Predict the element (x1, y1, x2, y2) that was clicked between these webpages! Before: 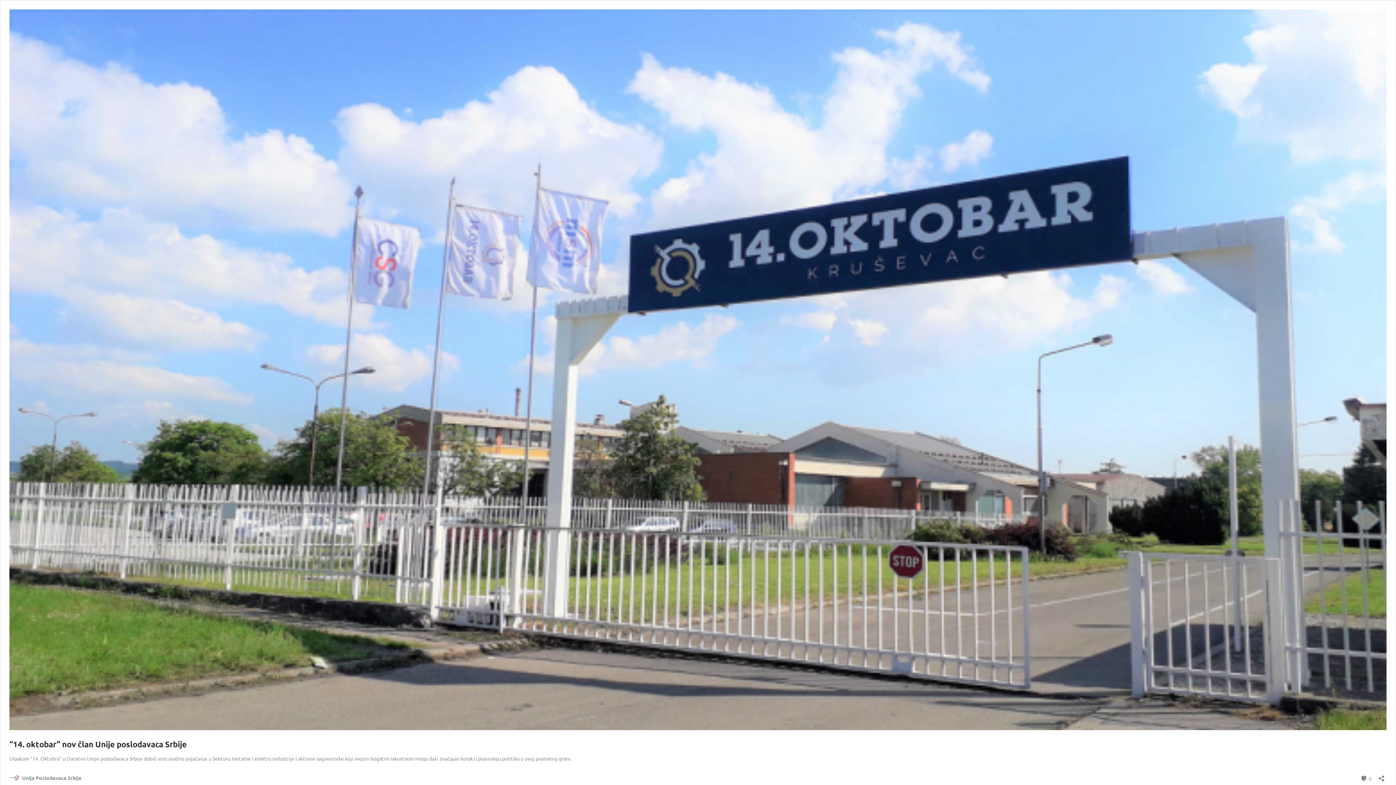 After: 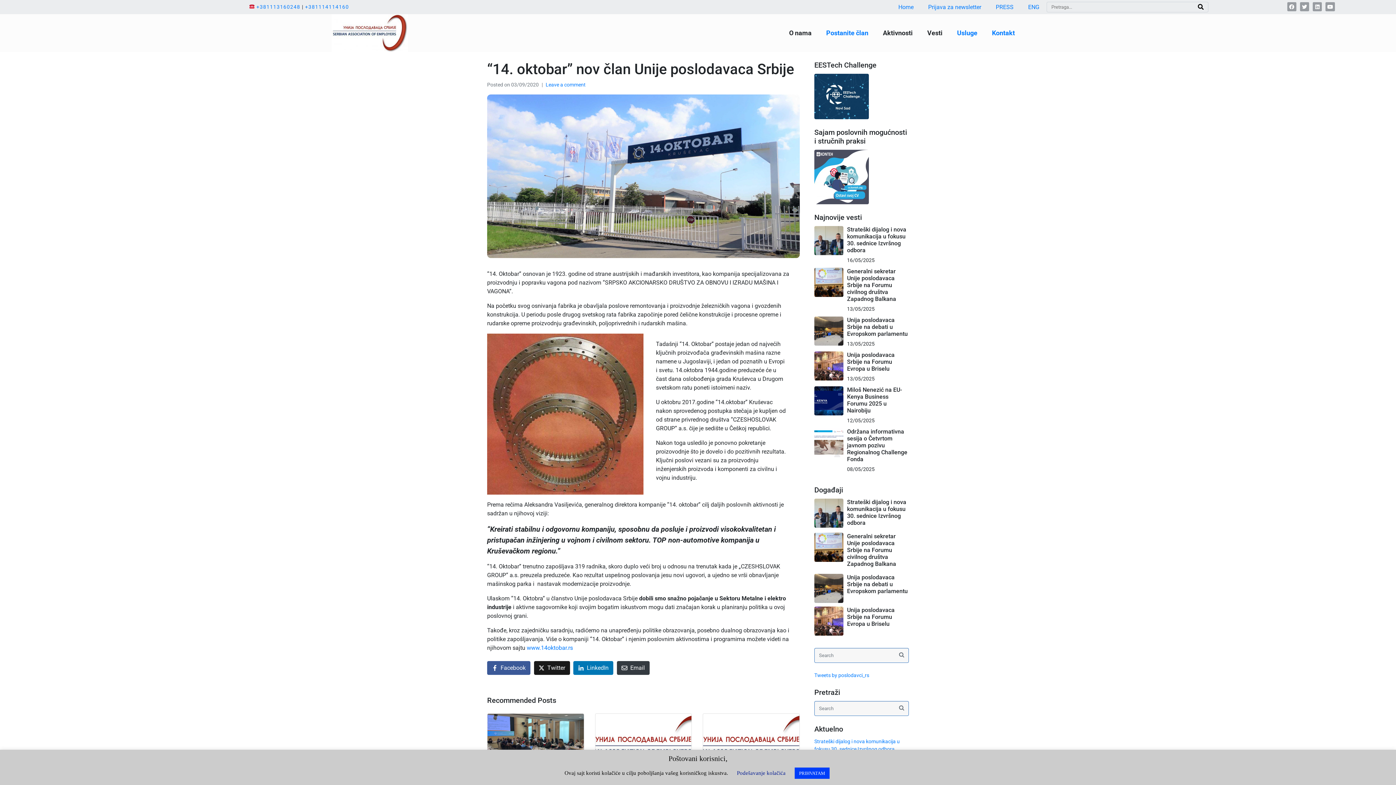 Action: bbox: (9, 739, 186, 749) label: “14. oktobar” nov član Unije poslodavaca Srbije